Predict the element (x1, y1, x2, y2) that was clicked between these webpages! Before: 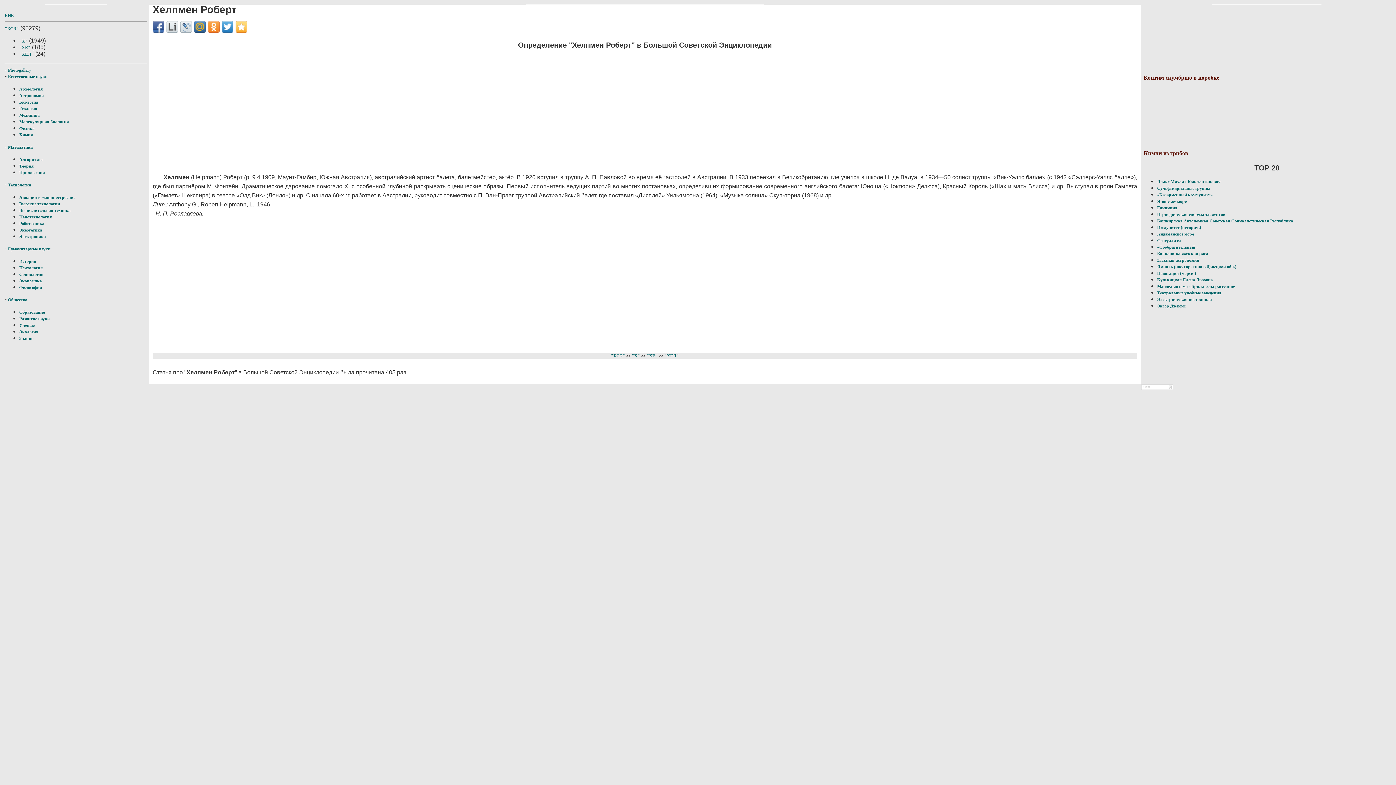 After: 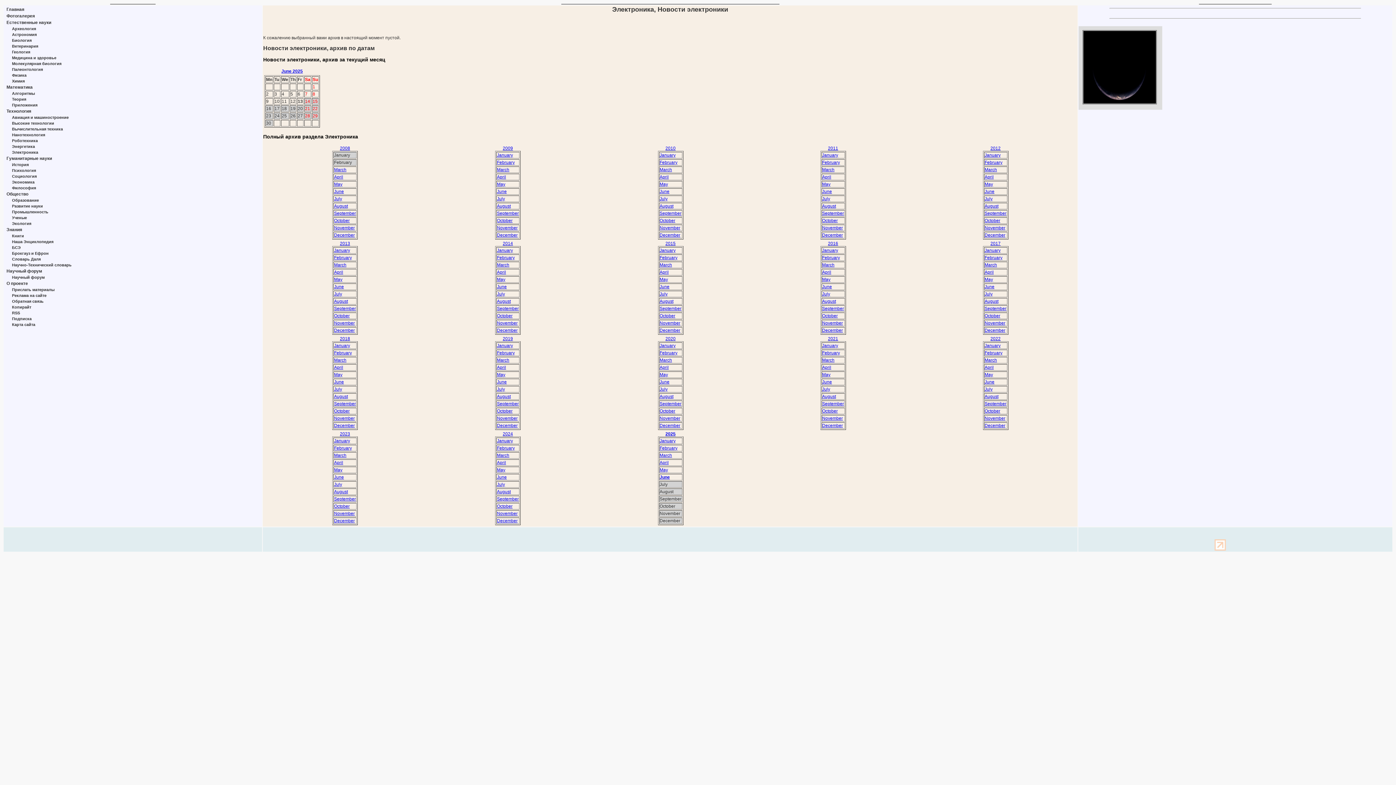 Action: bbox: (19, 234, 45, 239) label: Электроника